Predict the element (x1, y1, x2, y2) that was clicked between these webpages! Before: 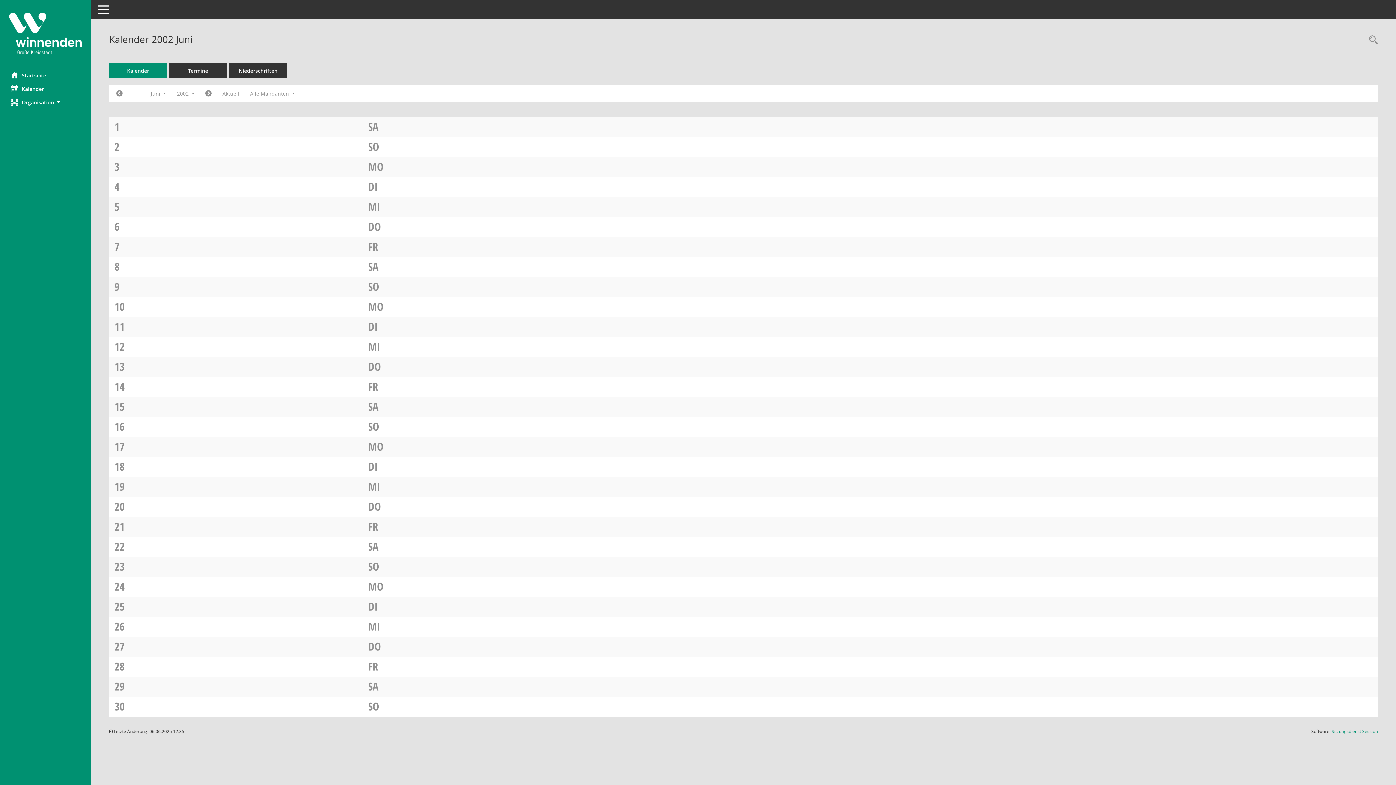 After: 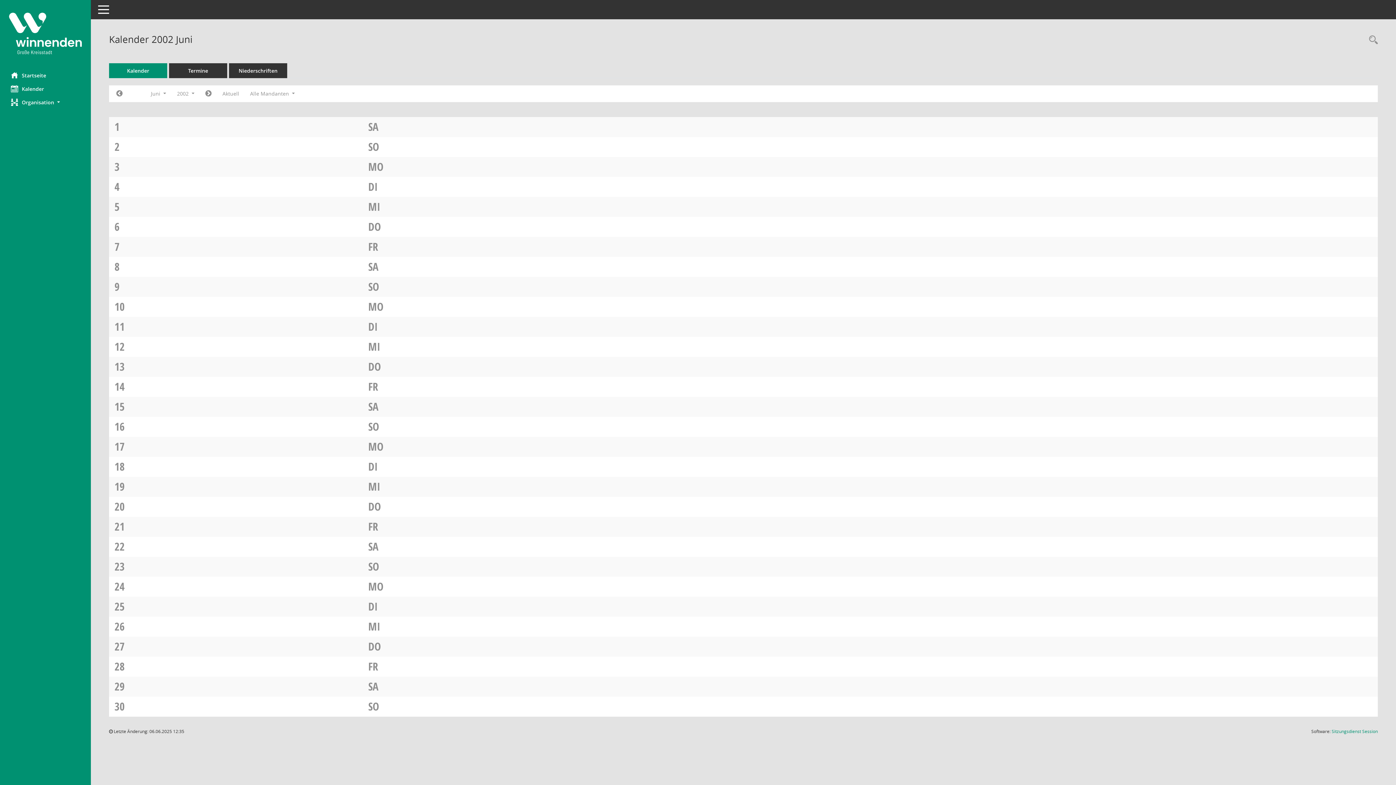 Action: bbox: (368, 159, 383, 174) label: MO